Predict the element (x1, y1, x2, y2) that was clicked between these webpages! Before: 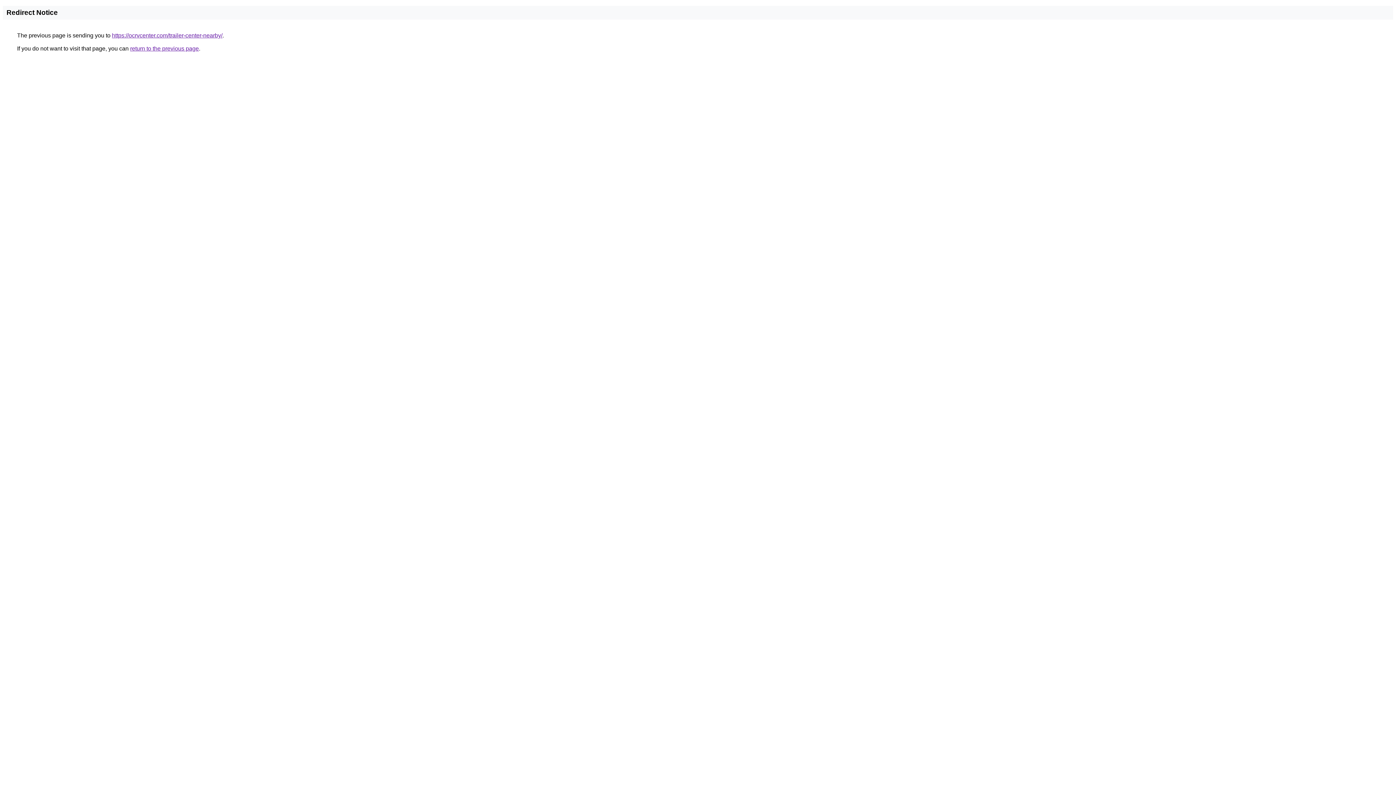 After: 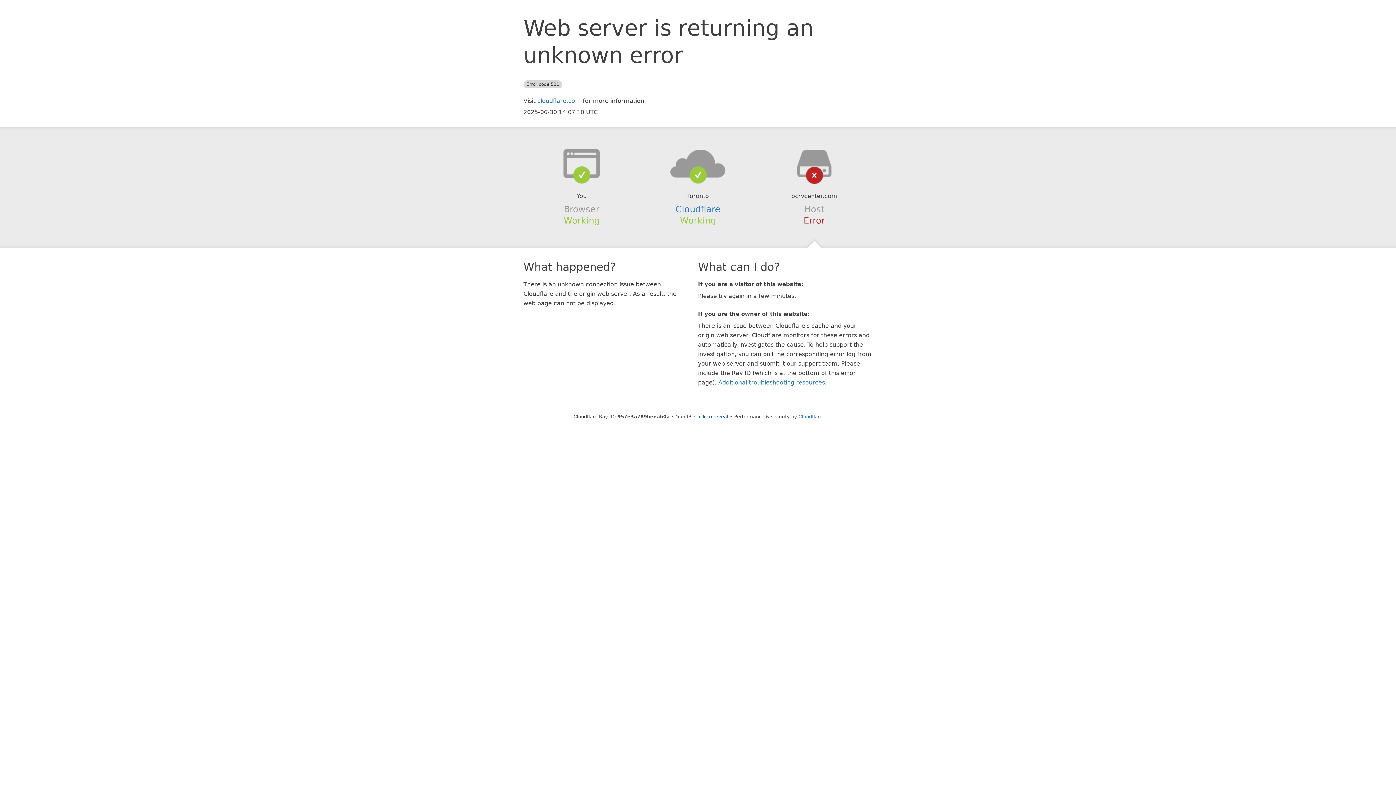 Action: bbox: (112, 32, 222, 38) label: https://ocrvcenter.com/trailer-center-nearby/